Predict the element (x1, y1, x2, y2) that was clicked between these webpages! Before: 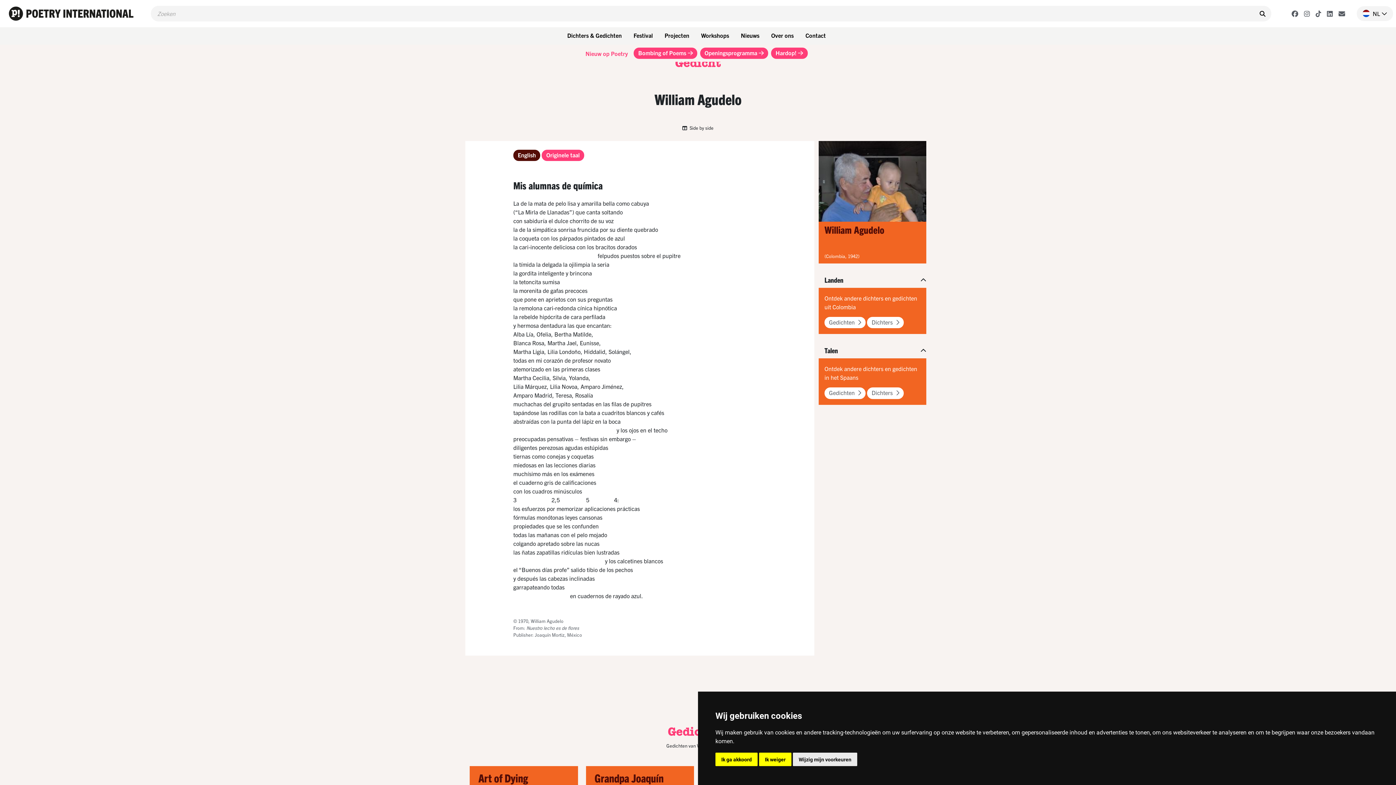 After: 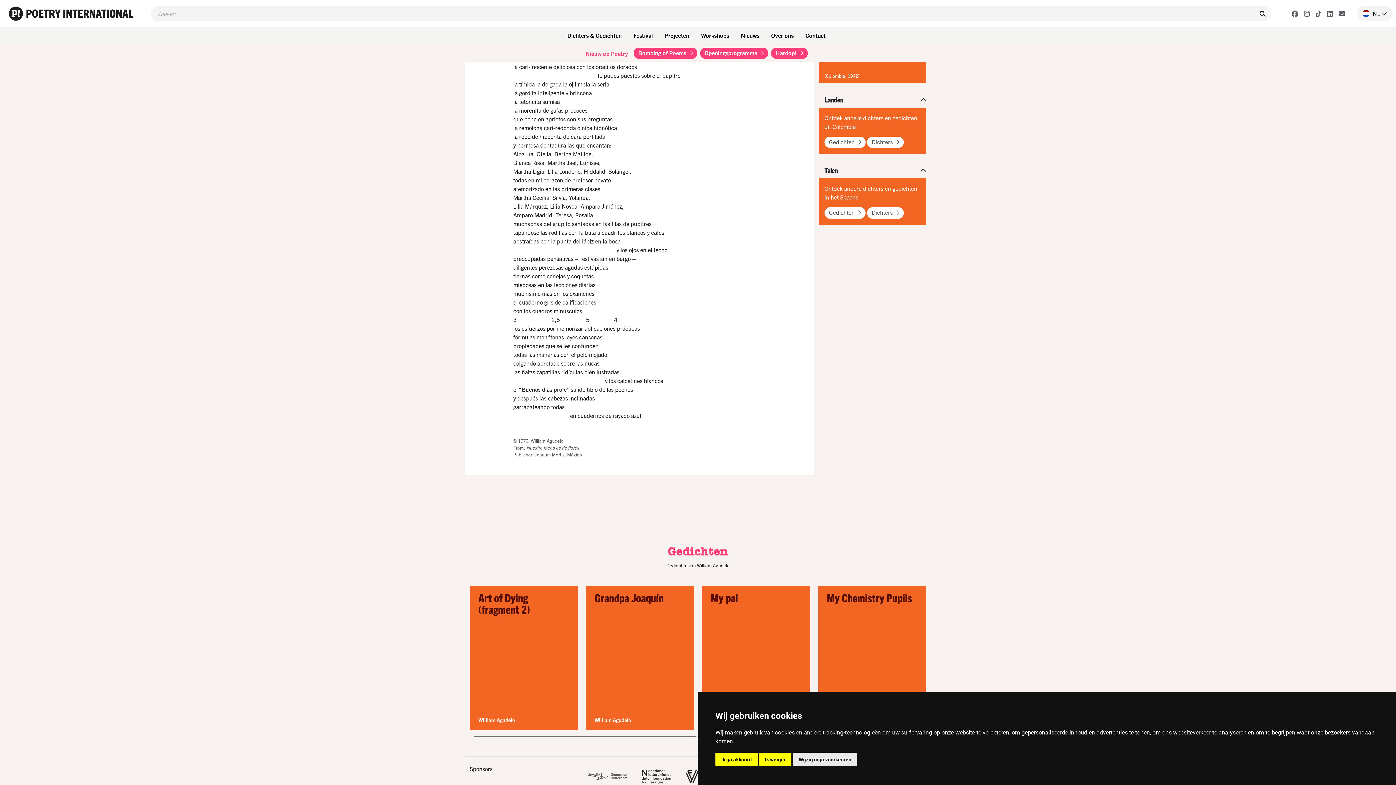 Action: label: Originele taal bbox: (541, 149, 584, 161)